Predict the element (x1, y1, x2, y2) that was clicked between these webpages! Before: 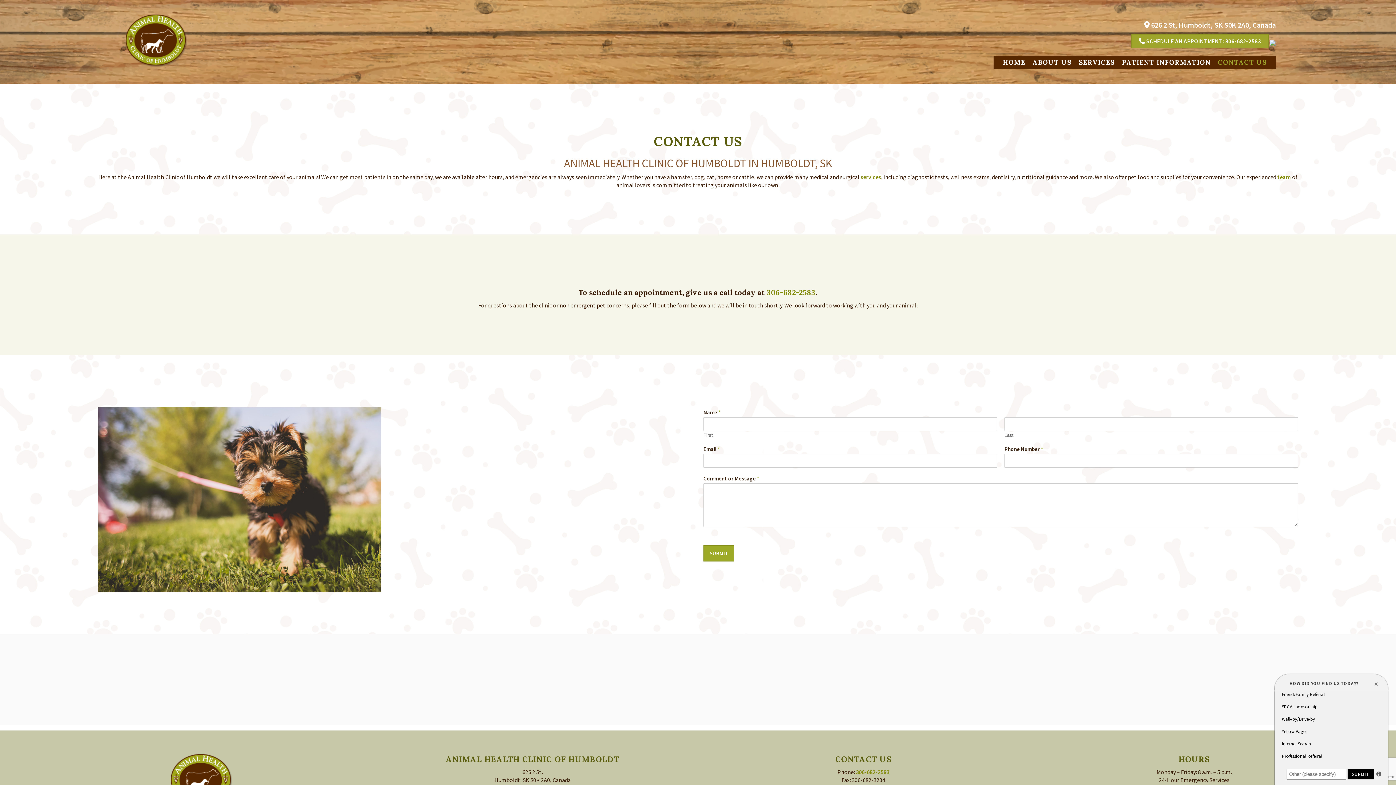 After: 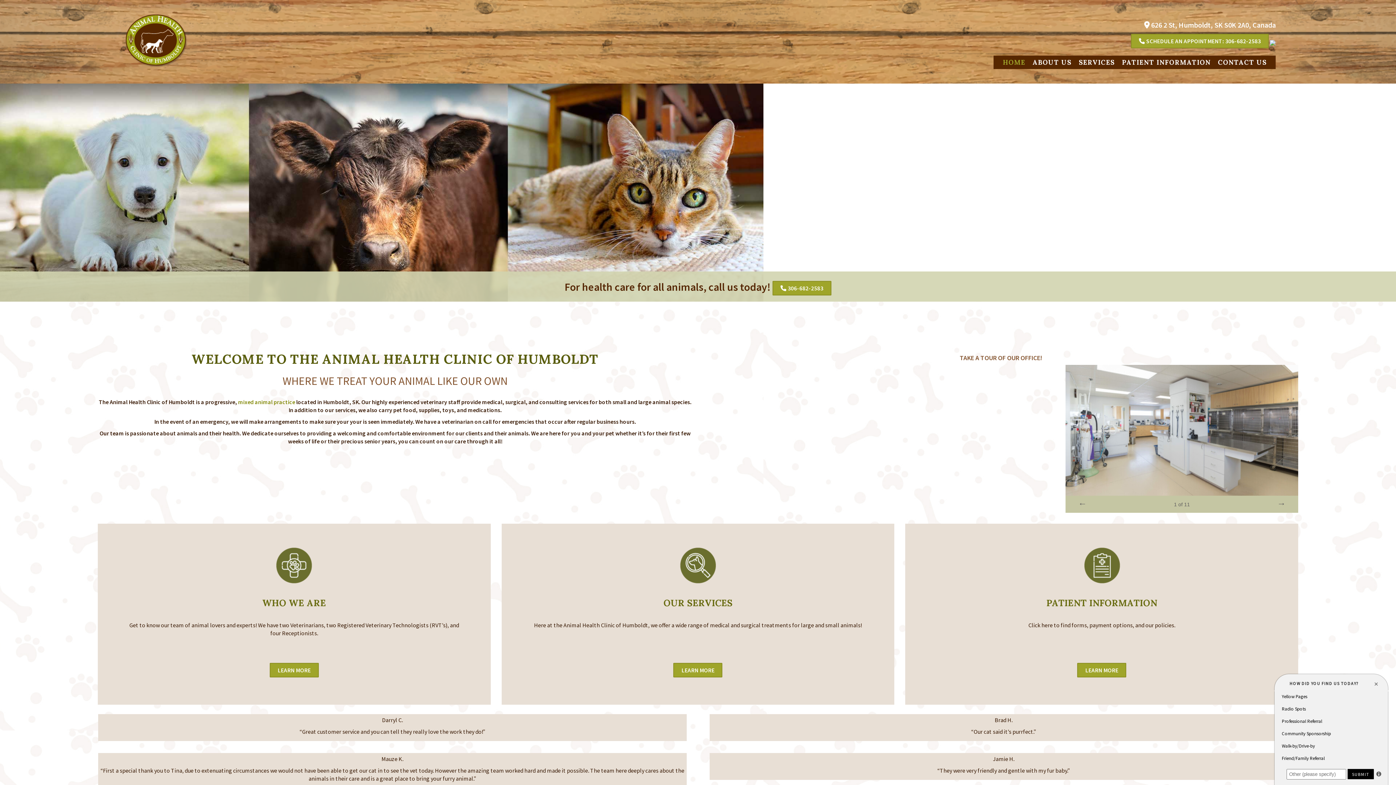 Action: label: HOME bbox: (999, 58, 1029, 66)